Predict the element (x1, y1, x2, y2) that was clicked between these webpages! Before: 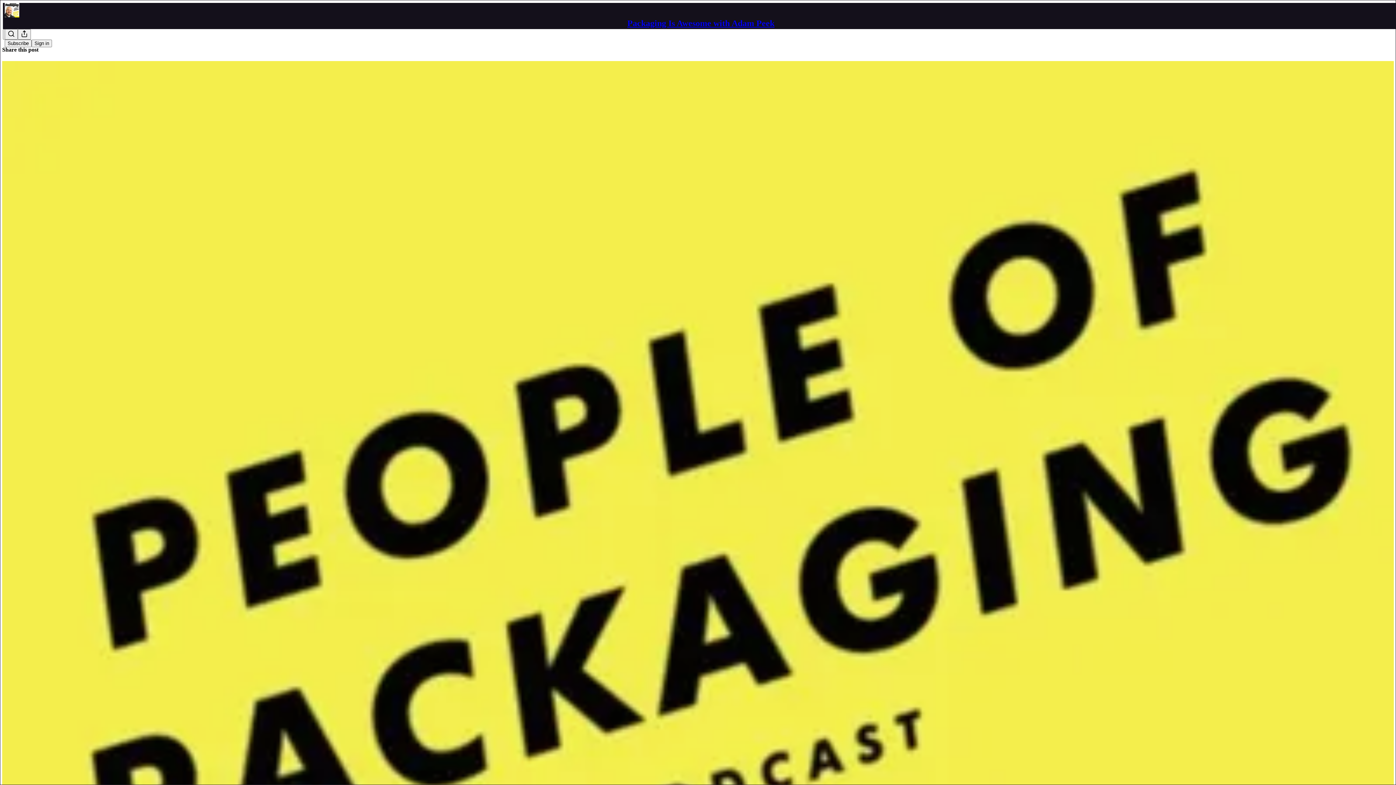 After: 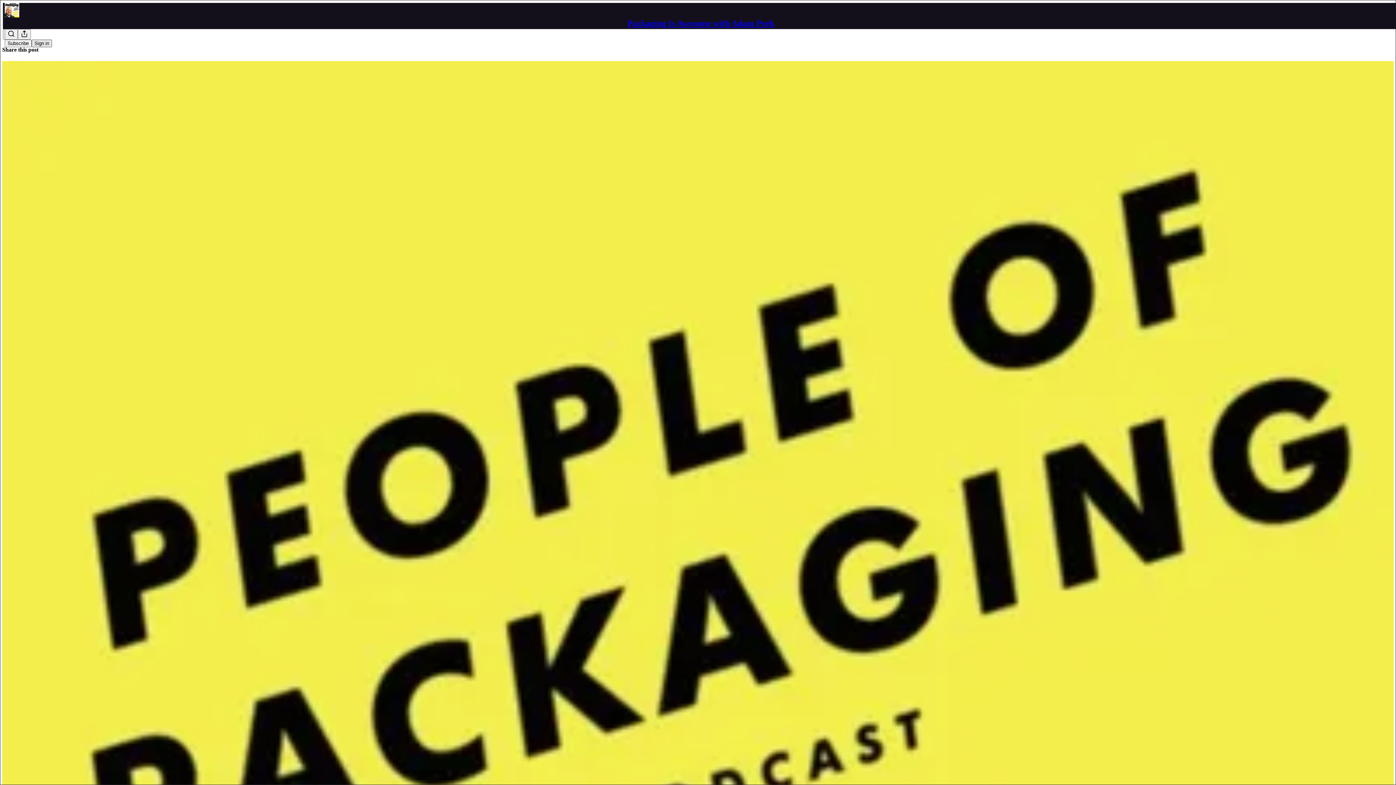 Action: label: Sign in bbox: (31, 39, 52, 47)